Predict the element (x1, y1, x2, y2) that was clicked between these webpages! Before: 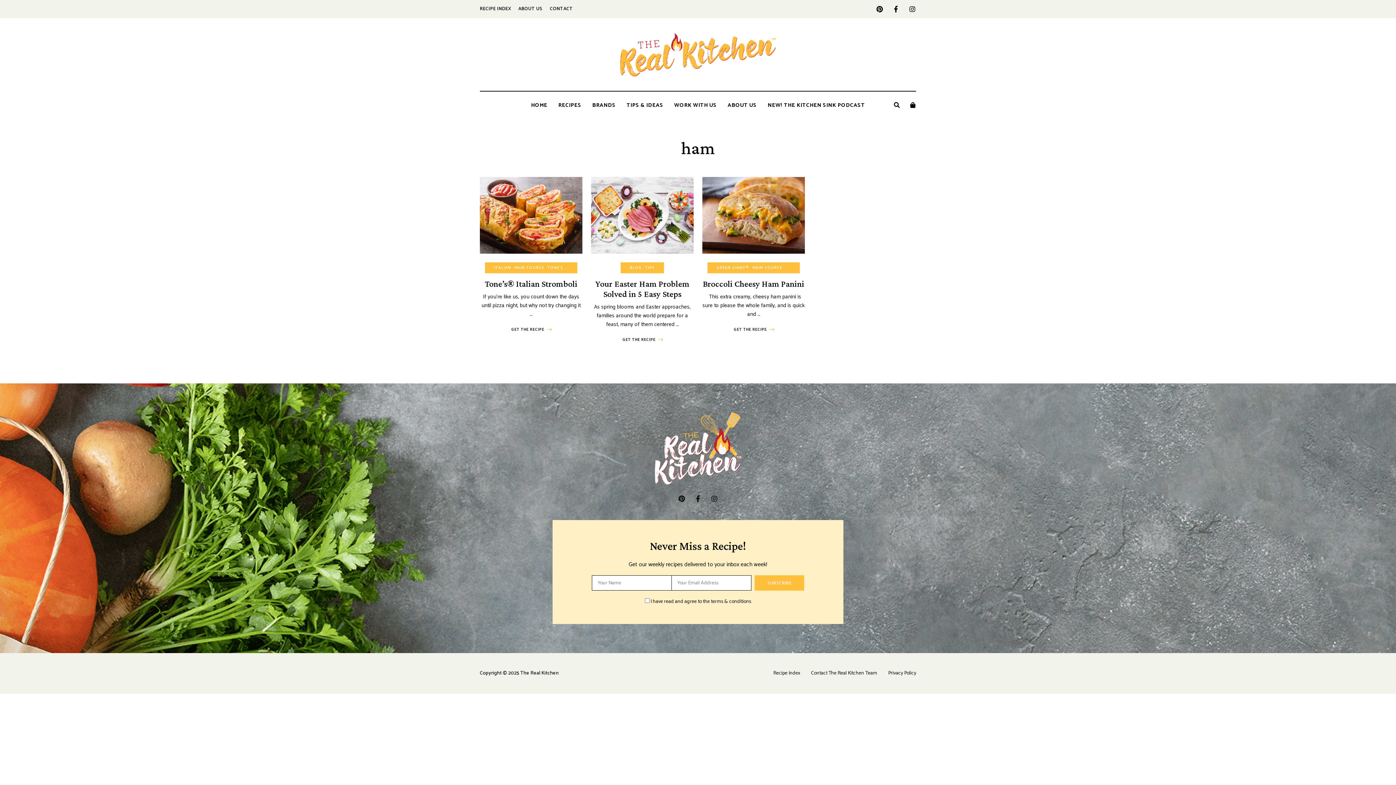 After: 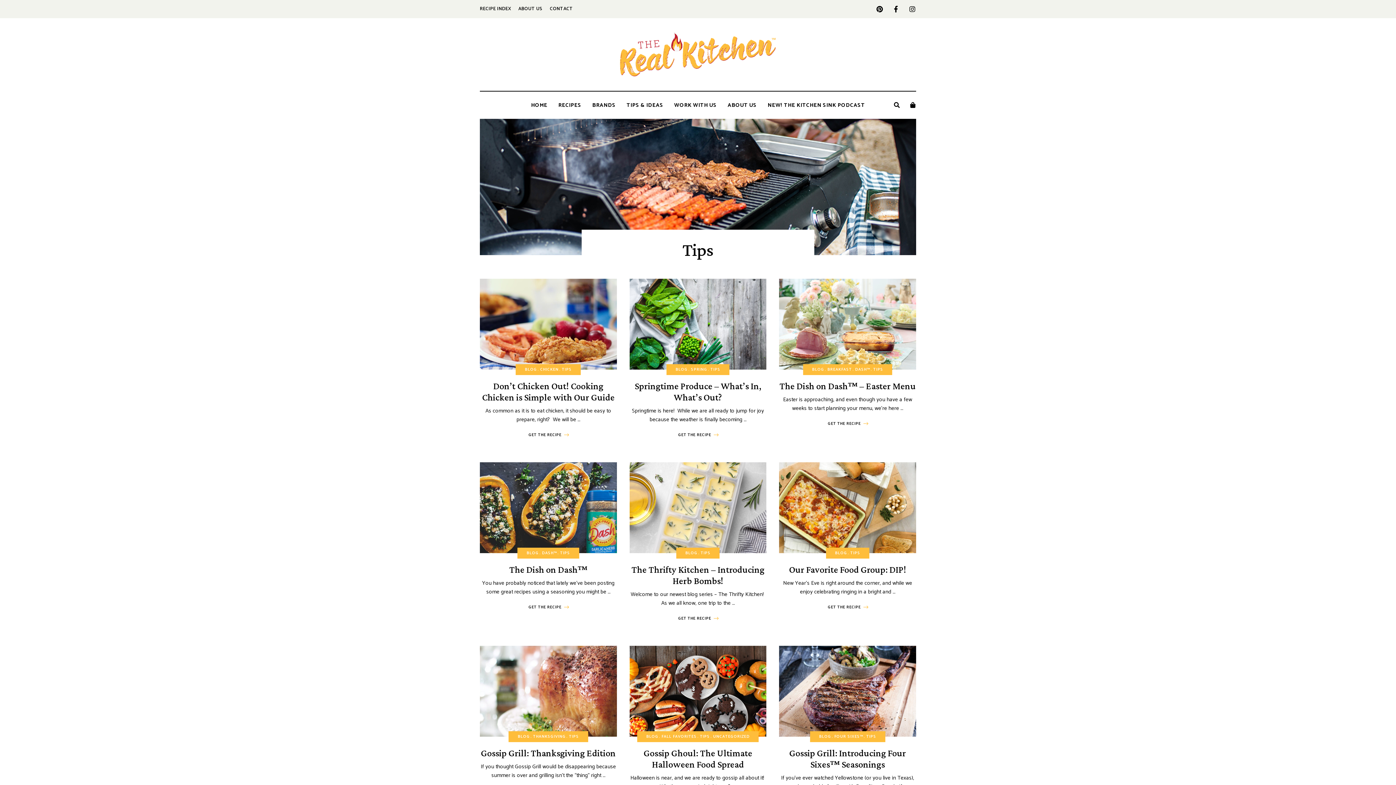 Action: bbox: (645, 264, 655, 271) label: TIPS